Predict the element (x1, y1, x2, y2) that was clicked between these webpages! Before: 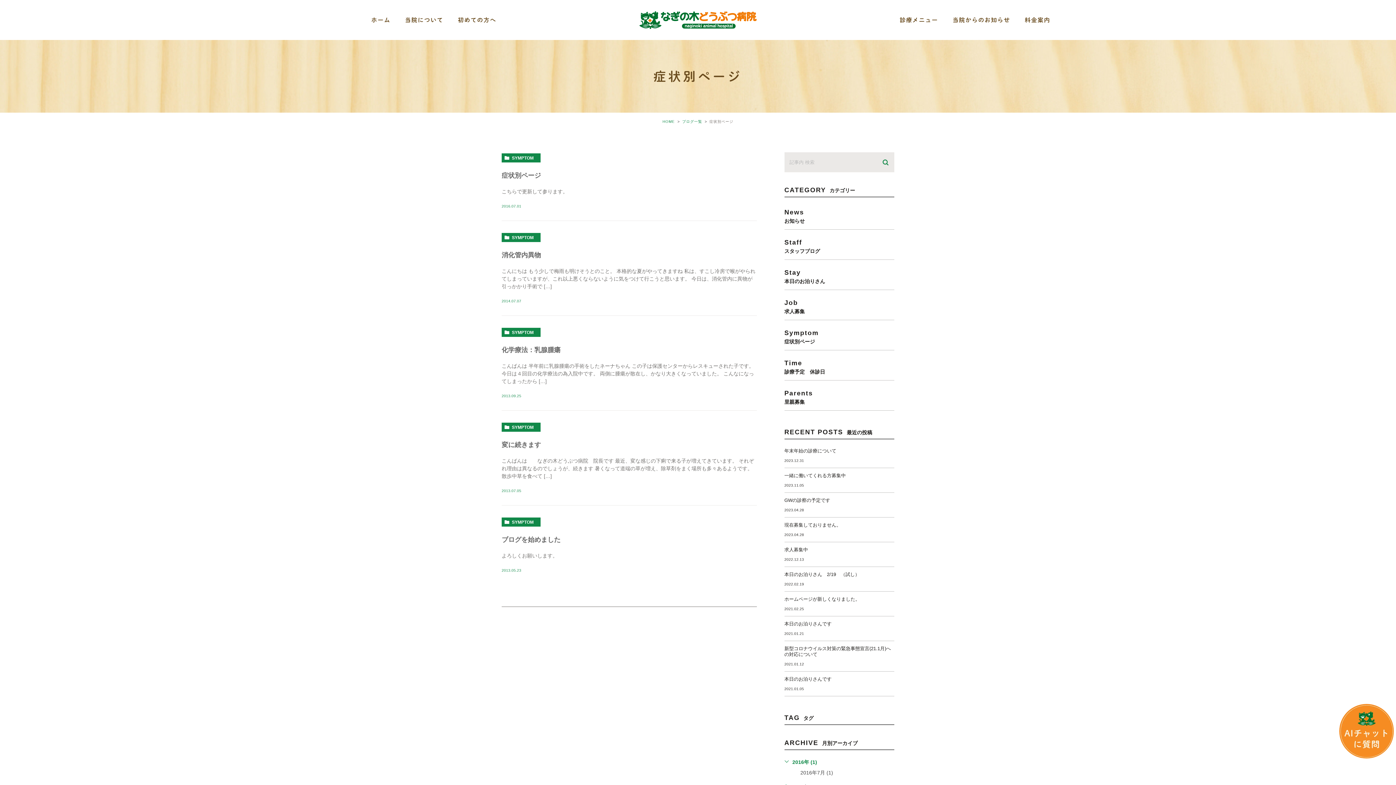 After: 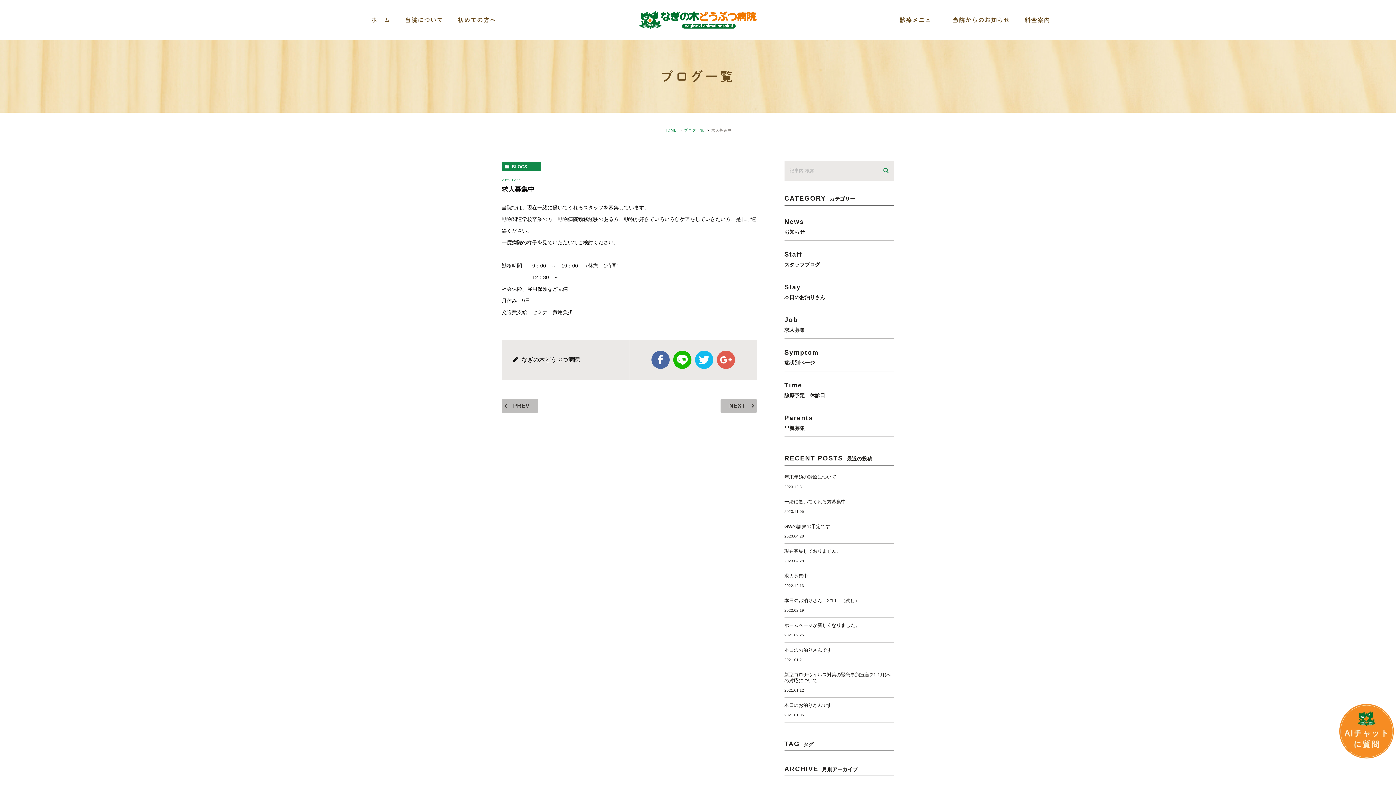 Action: bbox: (784, 547, 894, 562) label: 求人募集中

2022.12.13